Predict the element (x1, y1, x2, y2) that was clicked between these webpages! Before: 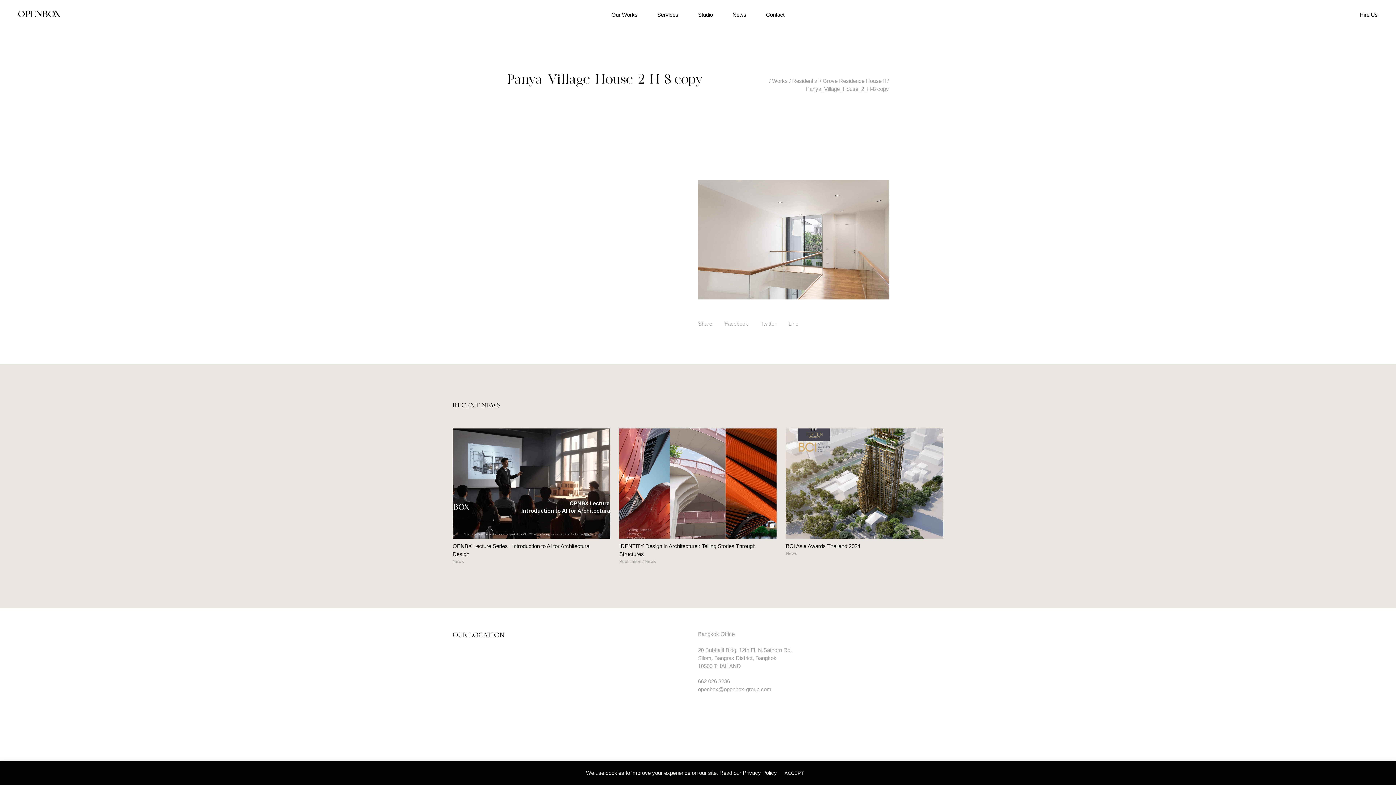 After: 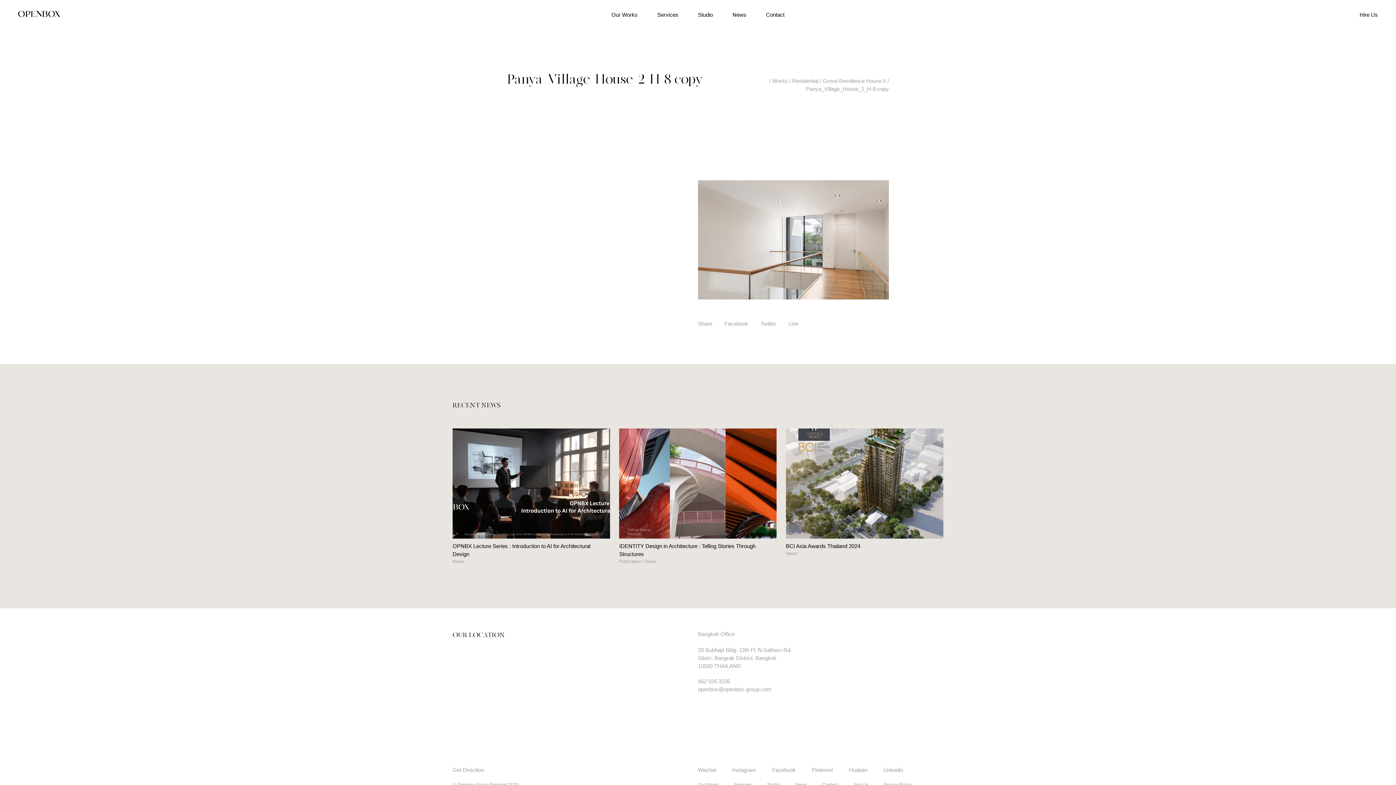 Action: label: ACCEPT bbox: (780, 768, 808, 779)